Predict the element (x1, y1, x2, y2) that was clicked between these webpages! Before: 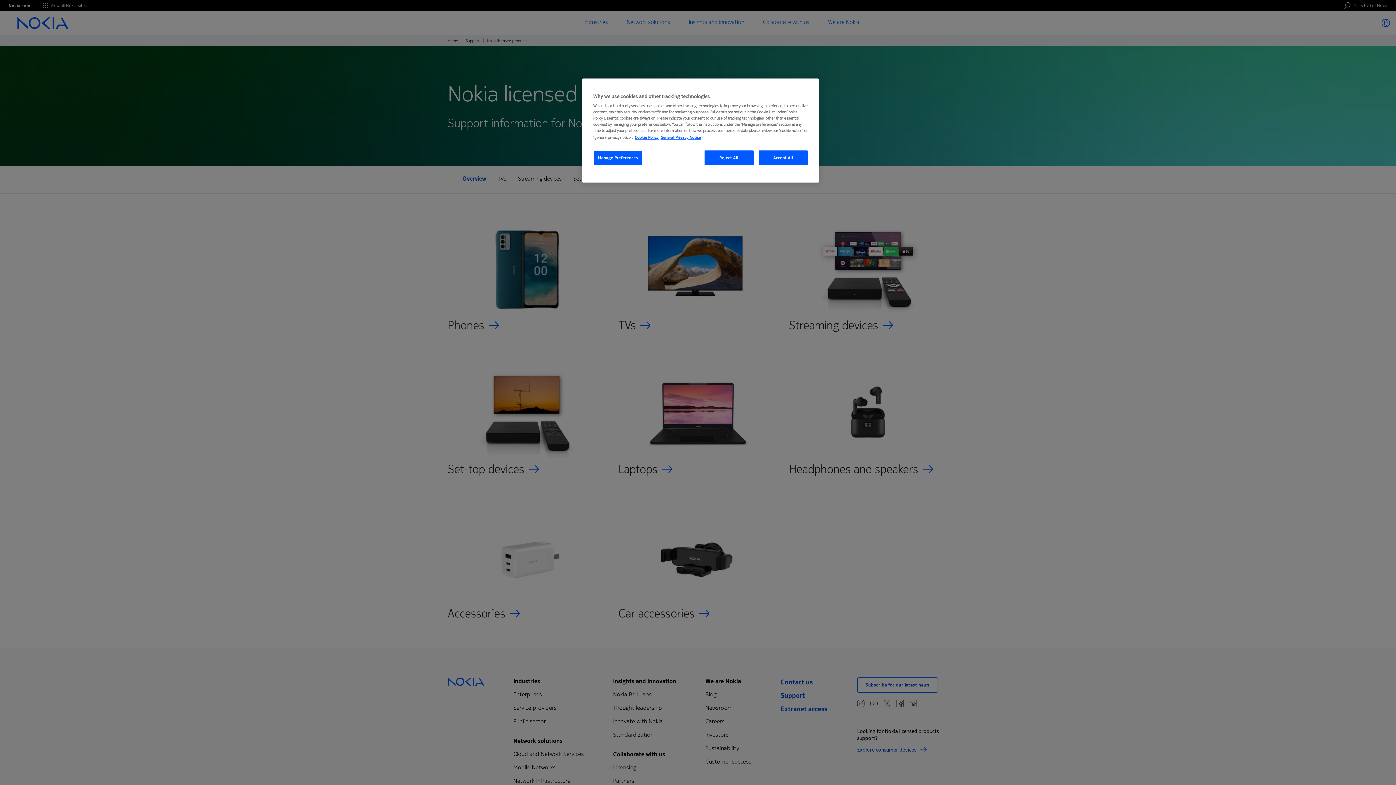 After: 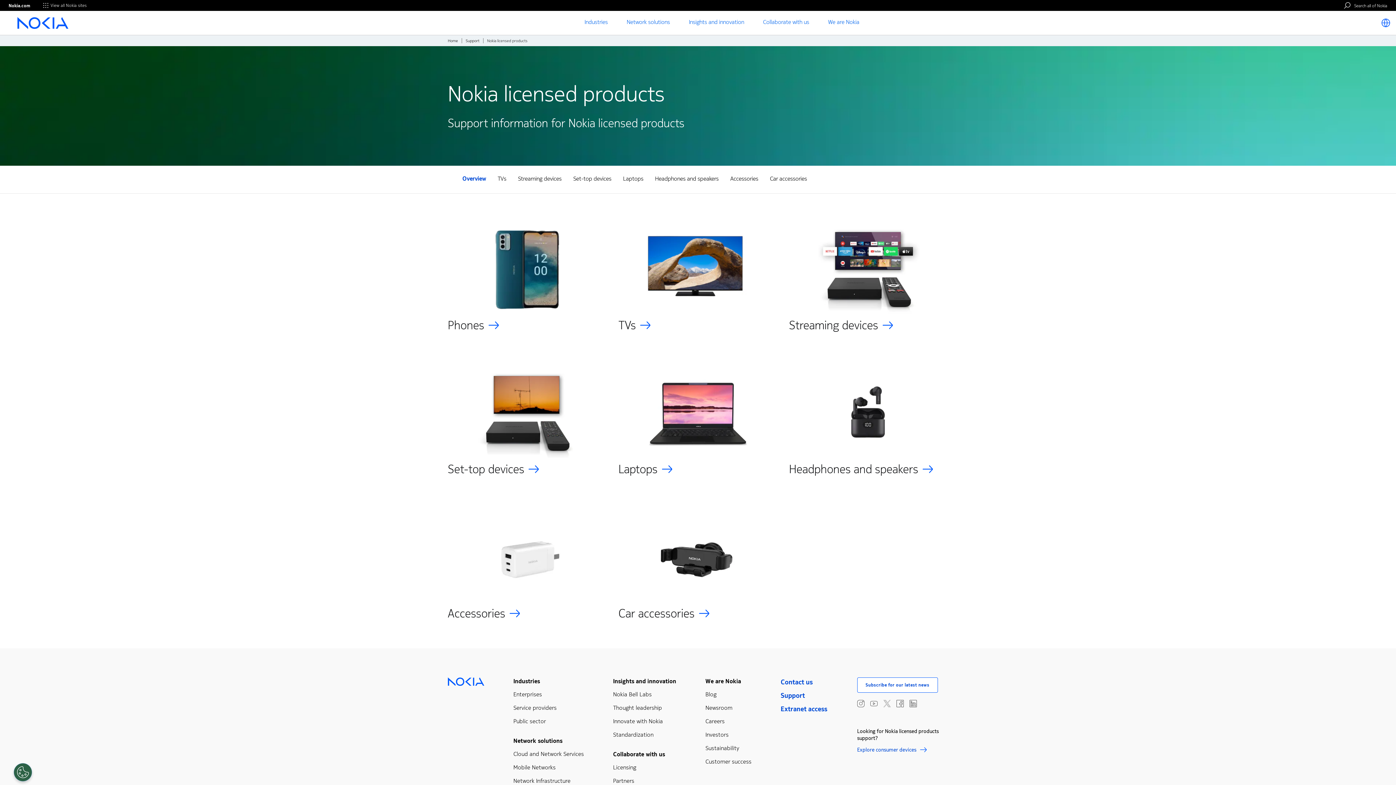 Action: bbox: (704, 150, 753, 165) label: Reject All